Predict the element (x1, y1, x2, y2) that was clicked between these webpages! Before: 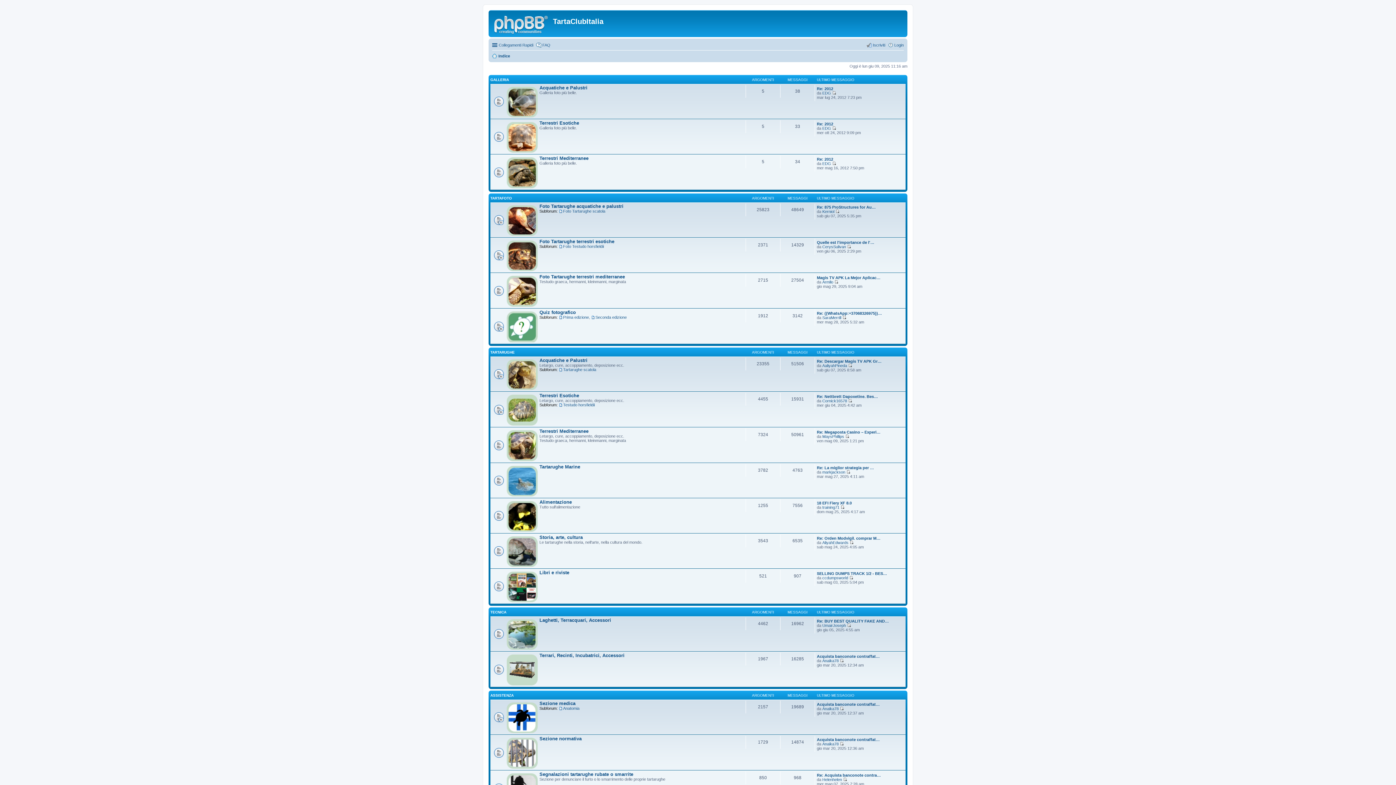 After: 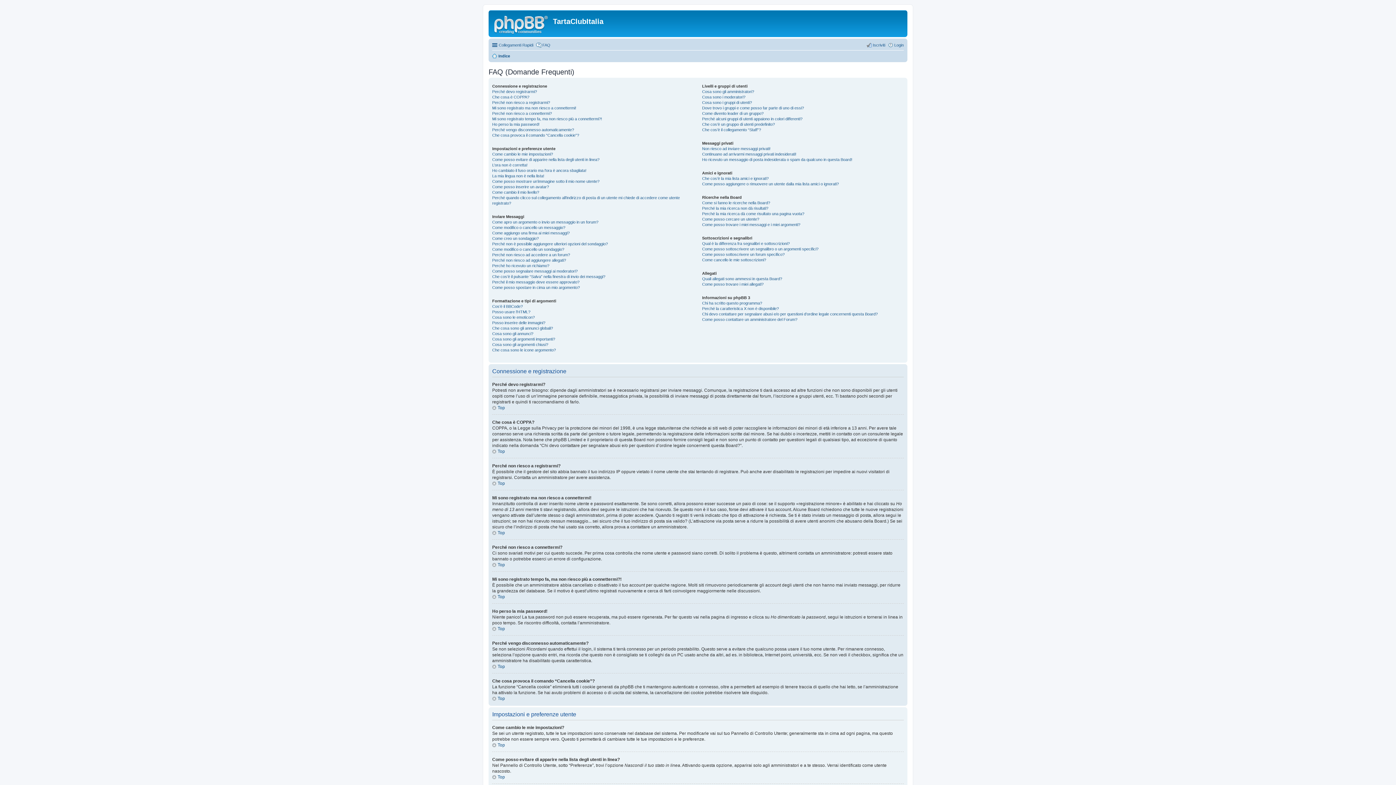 Action: label: FAQ bbox: (536, 40, 550, 49)